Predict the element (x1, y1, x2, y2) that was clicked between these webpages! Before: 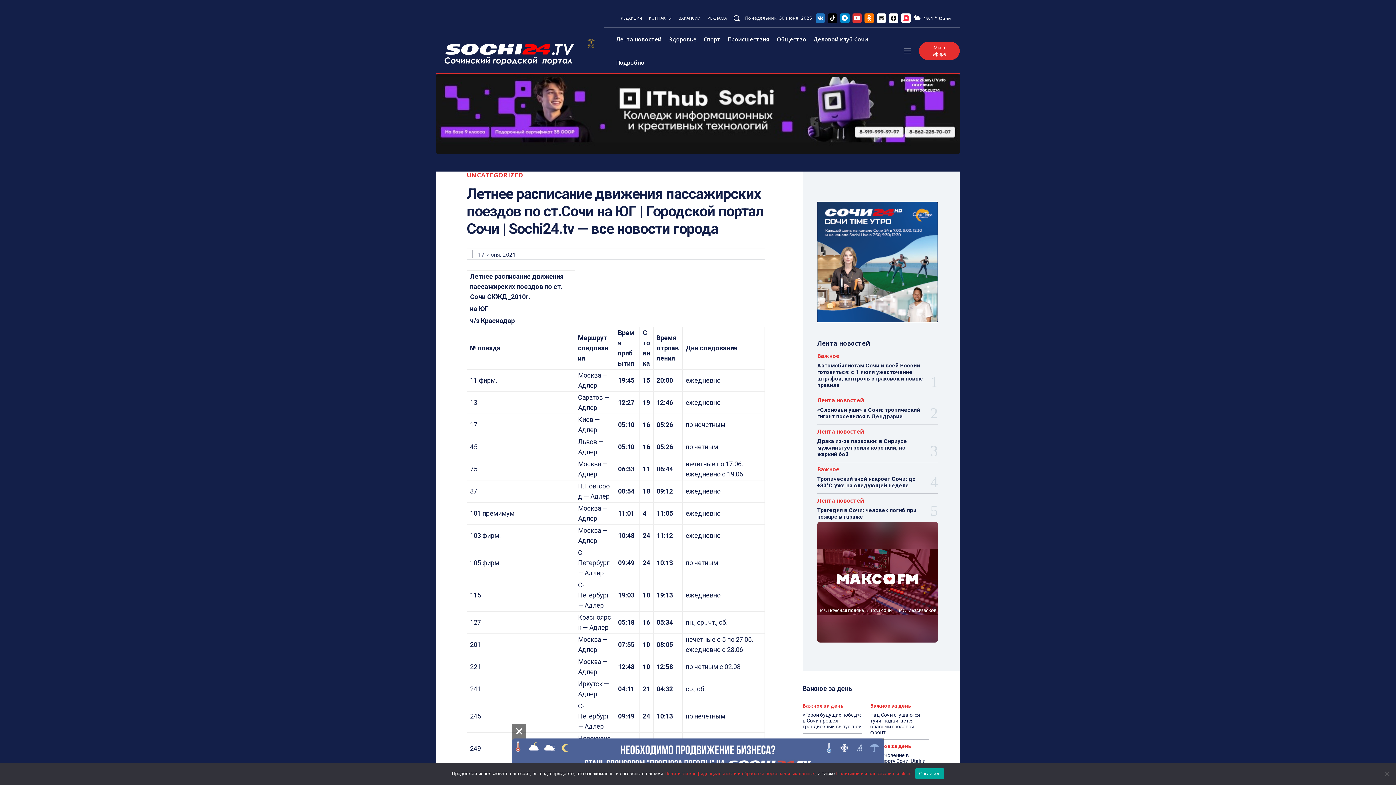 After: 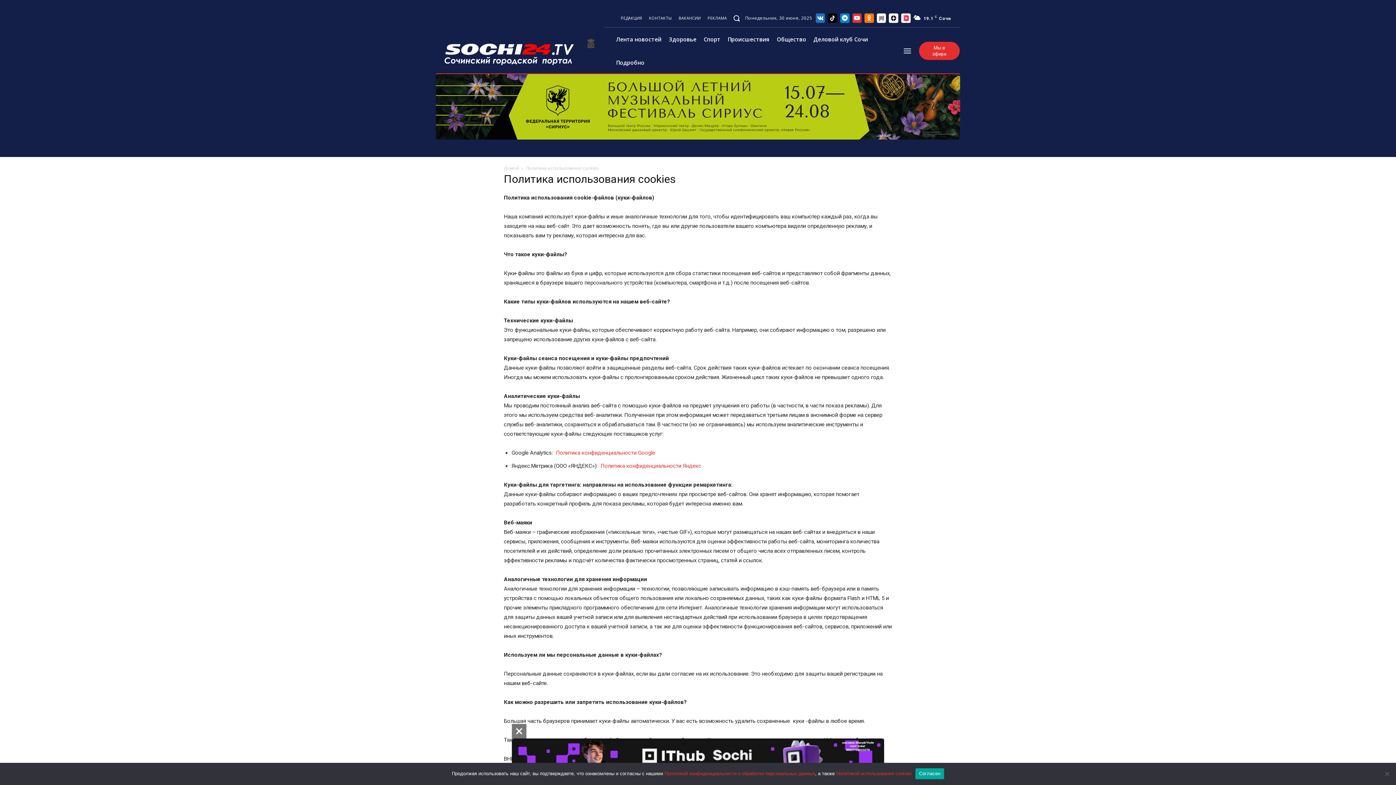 Action: label: Политикой использования cookies bbox: (836, 771, 912, 776)